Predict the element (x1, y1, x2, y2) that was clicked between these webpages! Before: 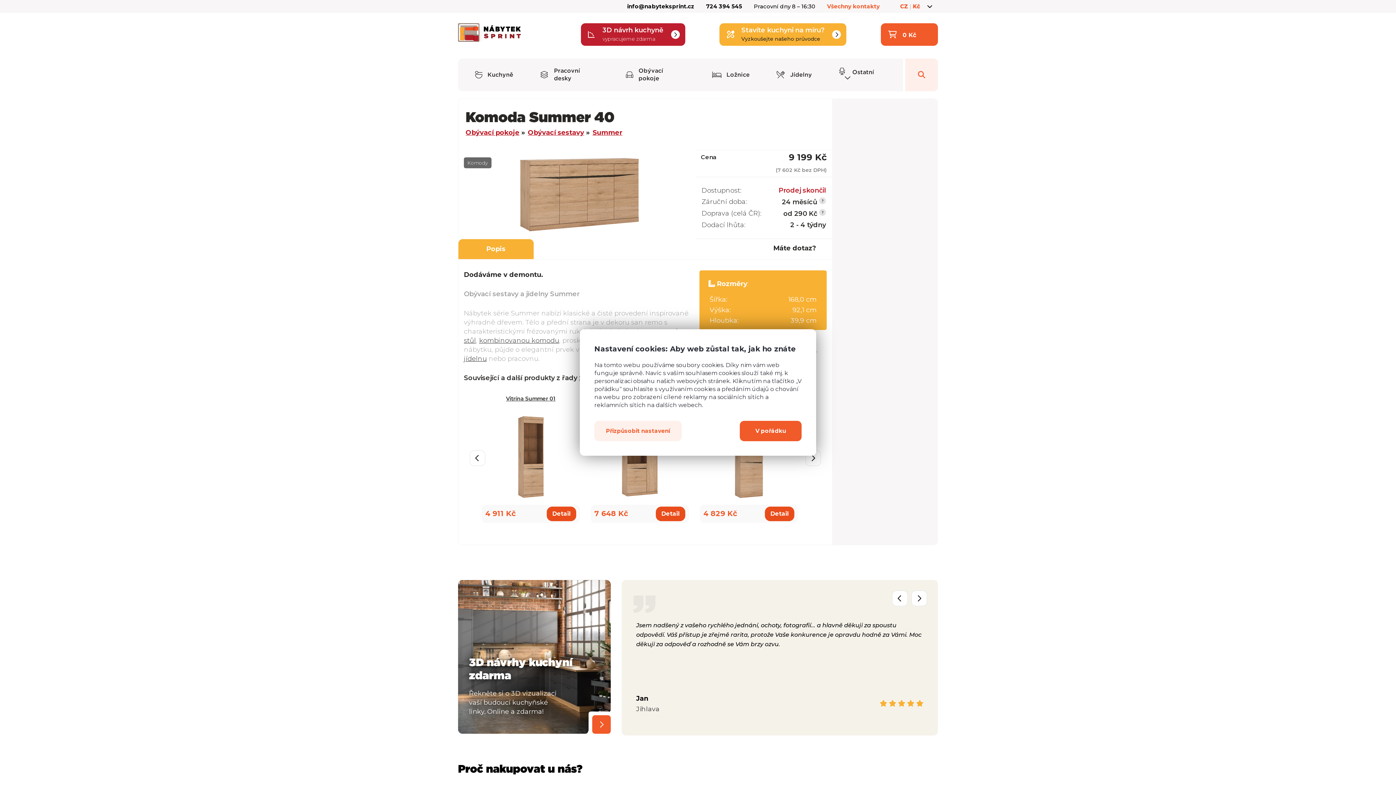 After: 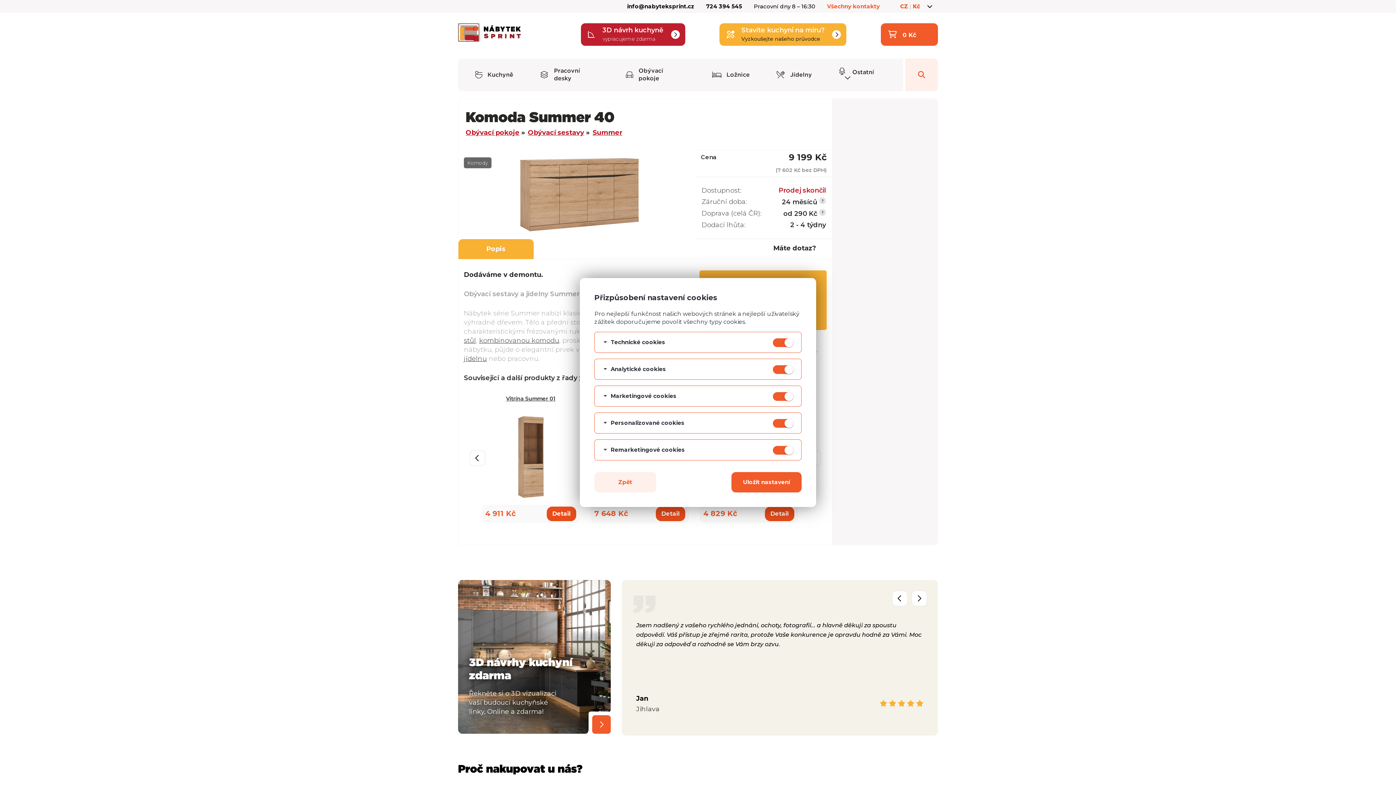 Action: bbox: (594, 421, 681, 441) label: Přizpůsobit nastavení